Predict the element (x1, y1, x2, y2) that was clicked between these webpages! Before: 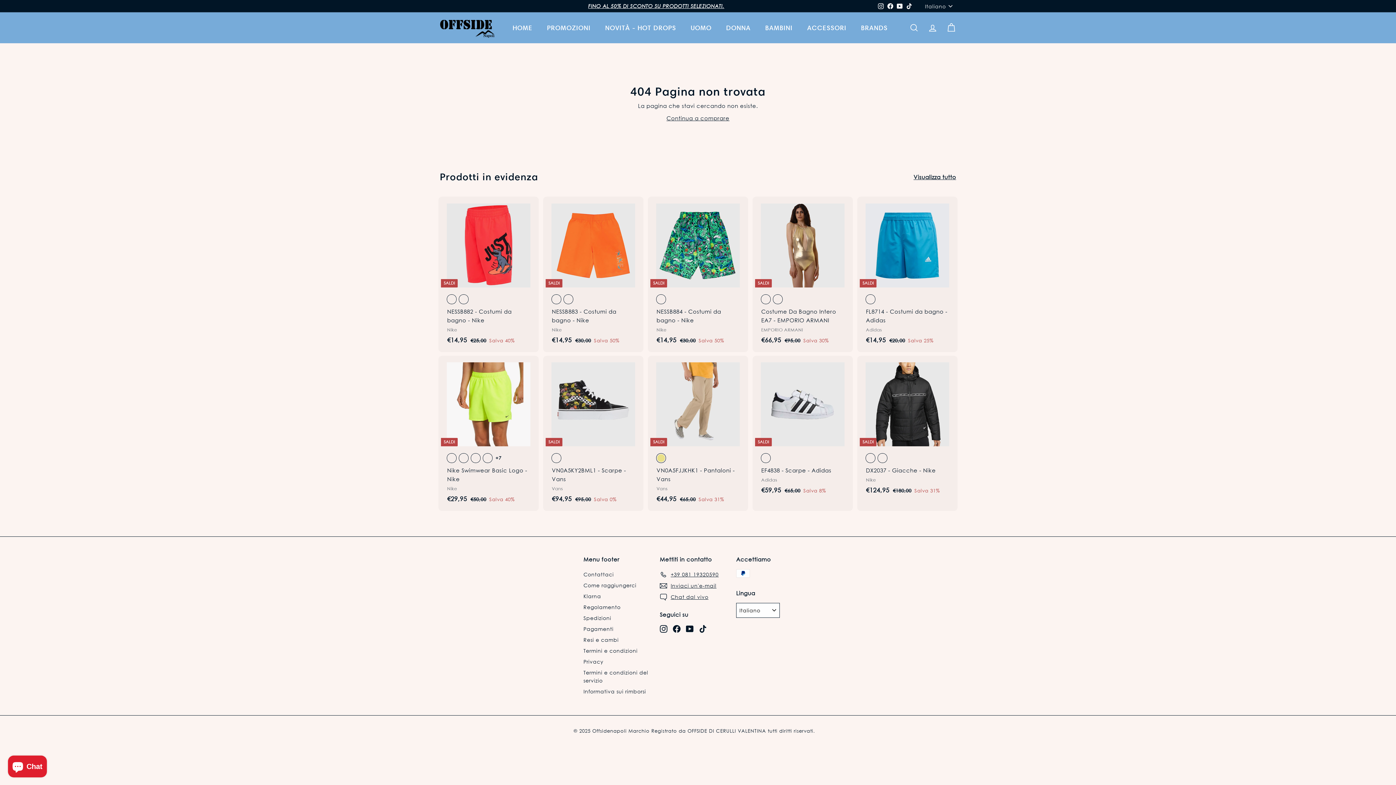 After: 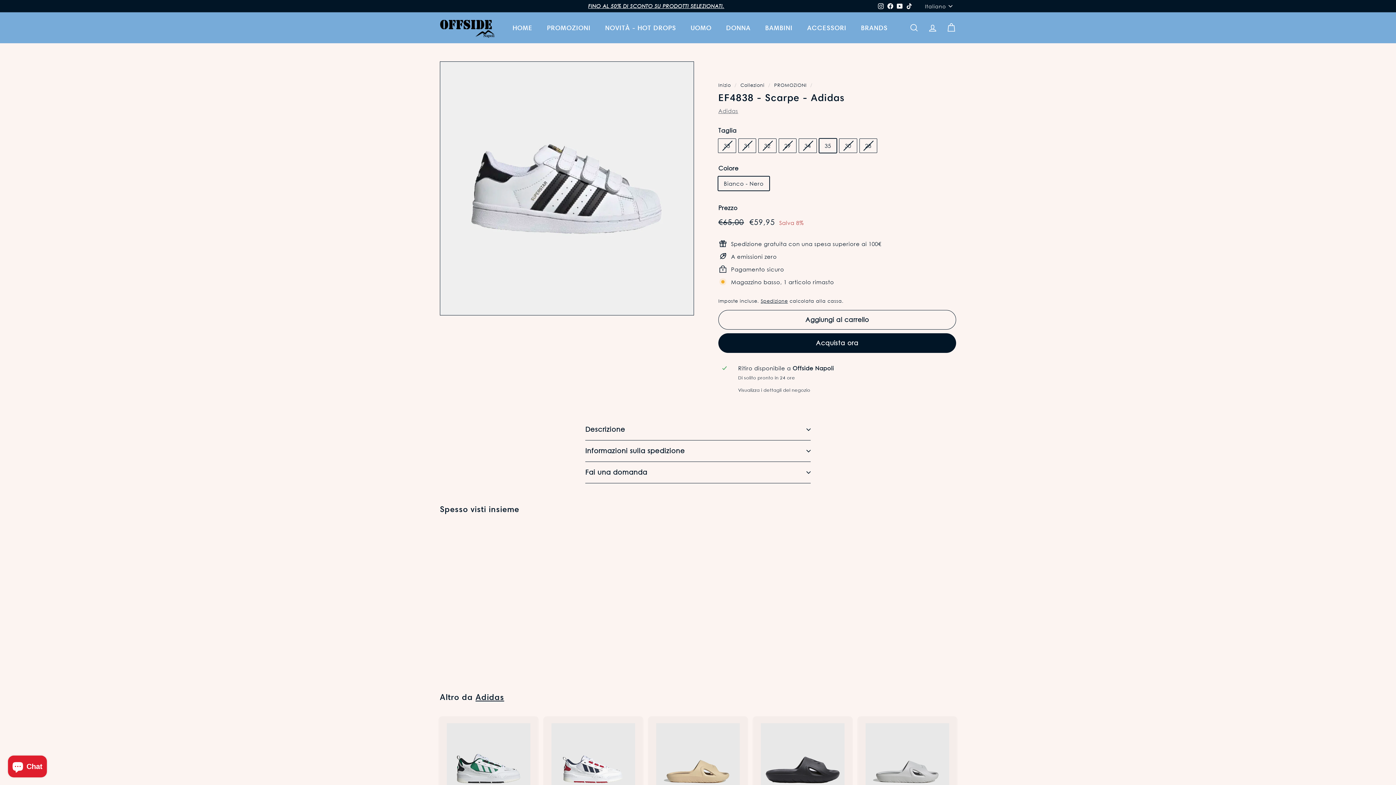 Action: label: SALDI
Bianco - Nero
EF4838 - Scarpe - Adidas
Adidas
Prezzo scontato
€59,95
€59,95
Prezzo di listino
 €65,00
€65,00
Salva 8% bbox: (754, 355, 851, 502)